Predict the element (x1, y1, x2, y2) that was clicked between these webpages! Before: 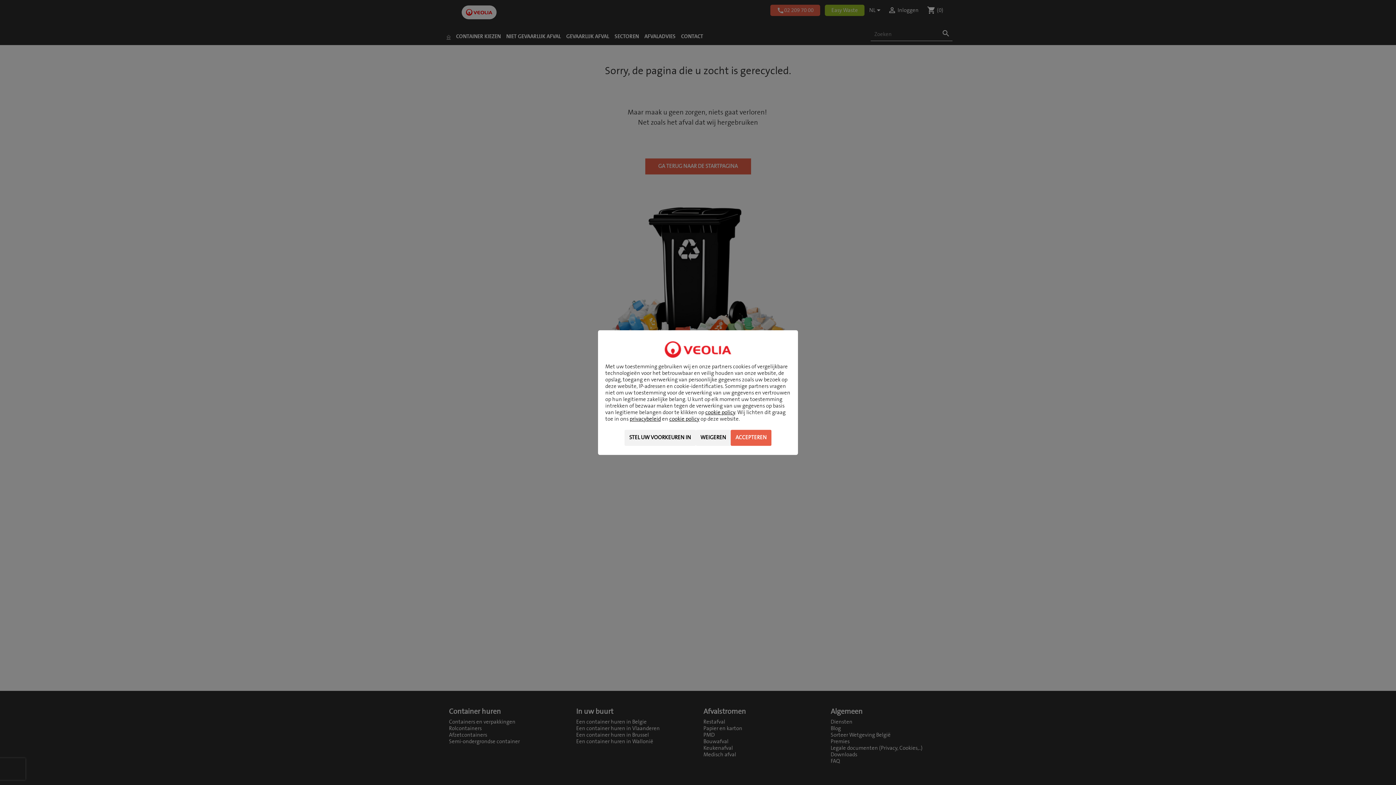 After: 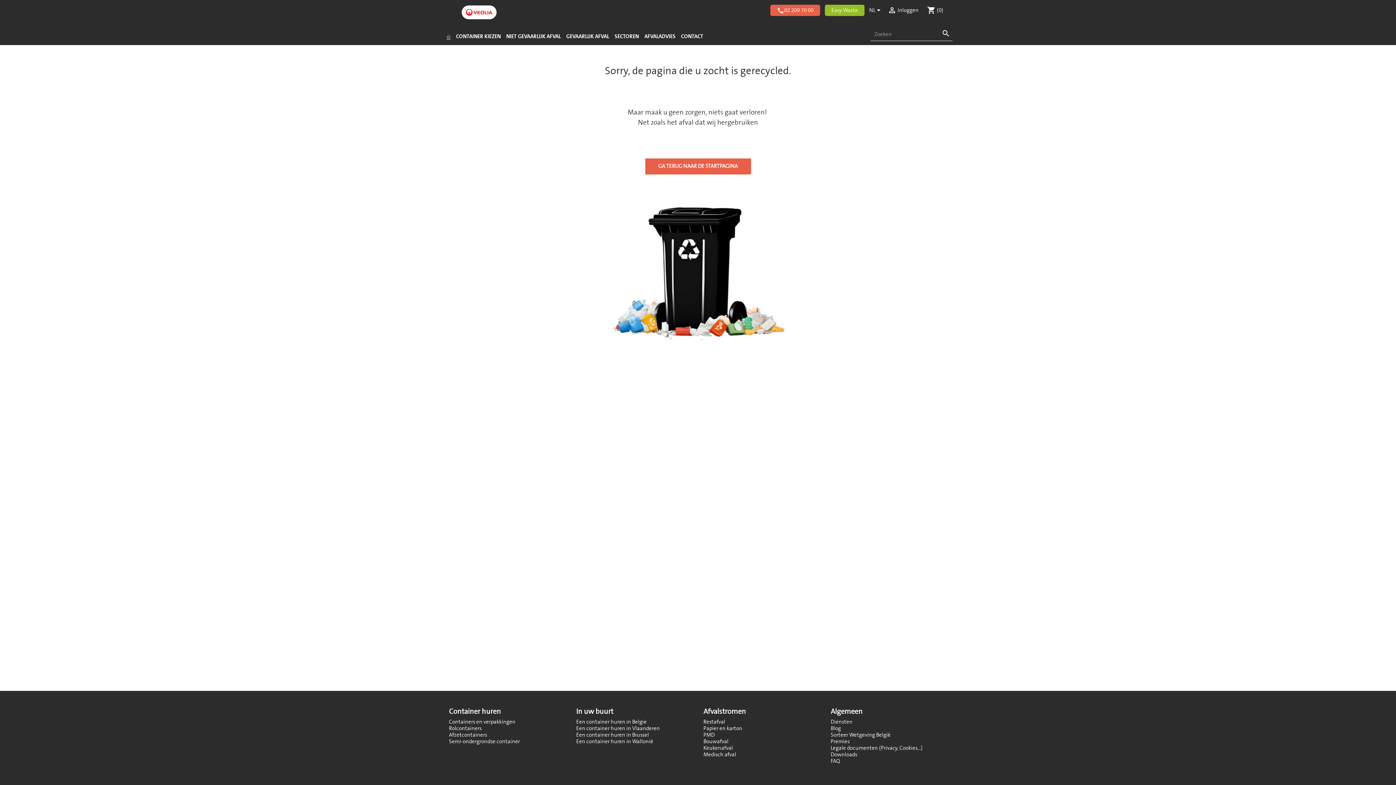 Action: label: ACCEPTEREN bbox: (731, 430, 771, 445)